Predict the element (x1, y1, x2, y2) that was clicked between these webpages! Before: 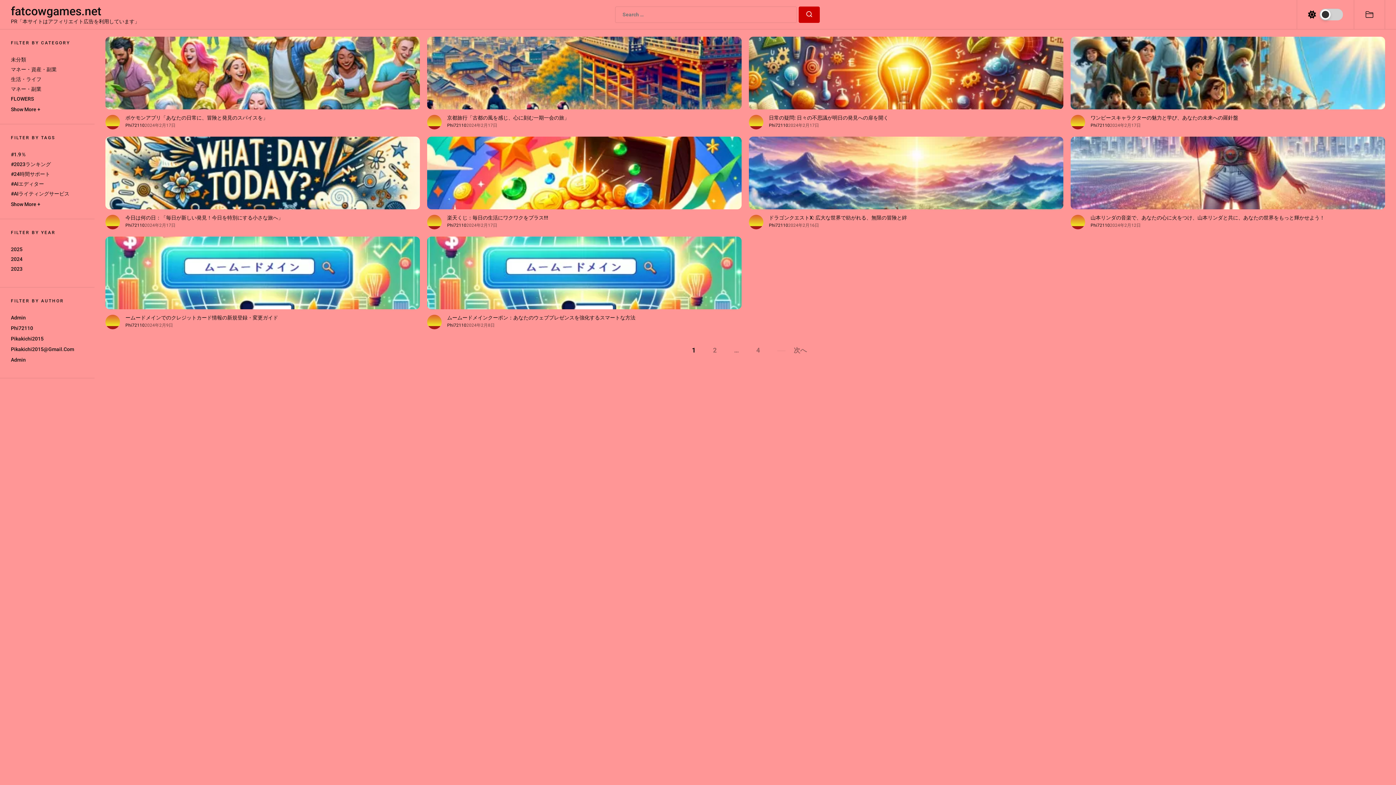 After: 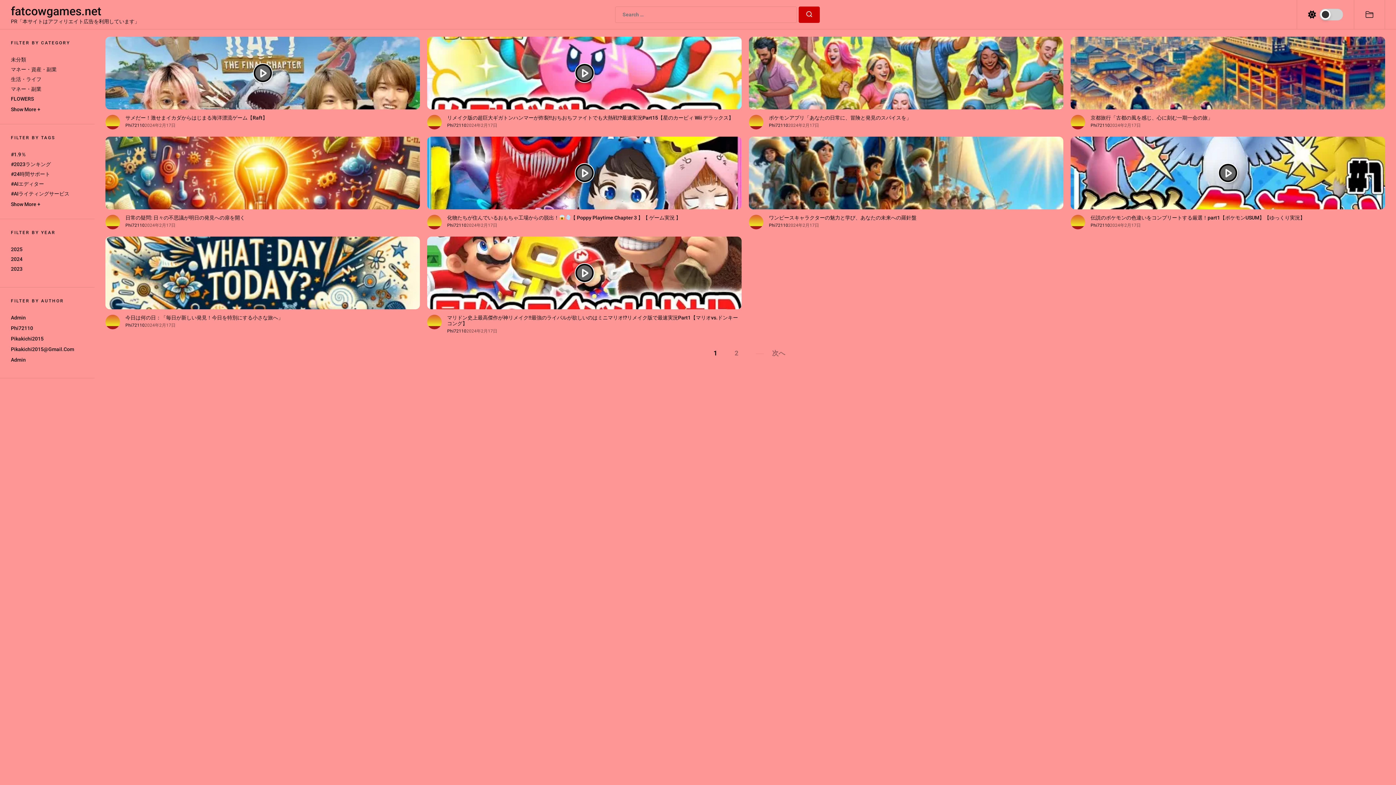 Action: bbox: (1110, 122, 1141, 128) label: 2024年2月17日